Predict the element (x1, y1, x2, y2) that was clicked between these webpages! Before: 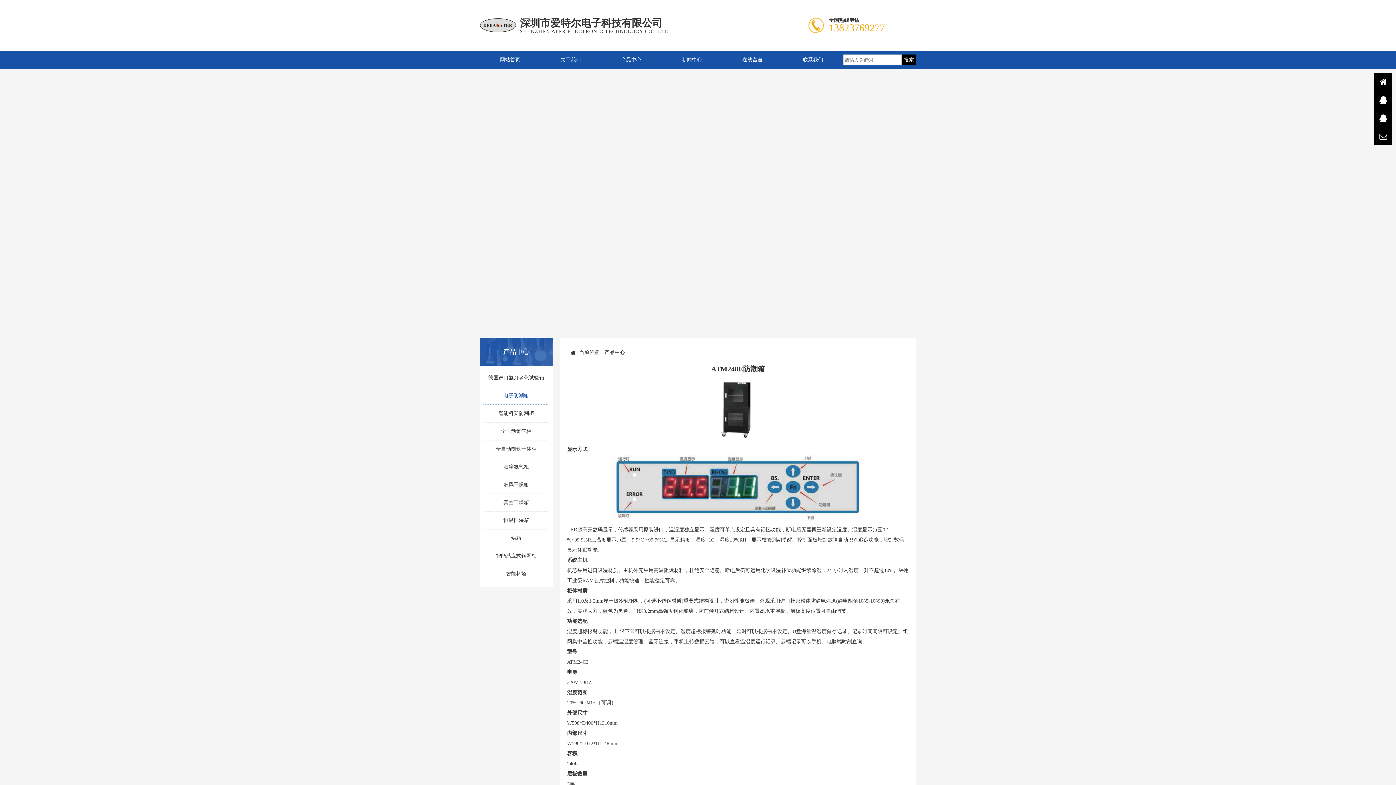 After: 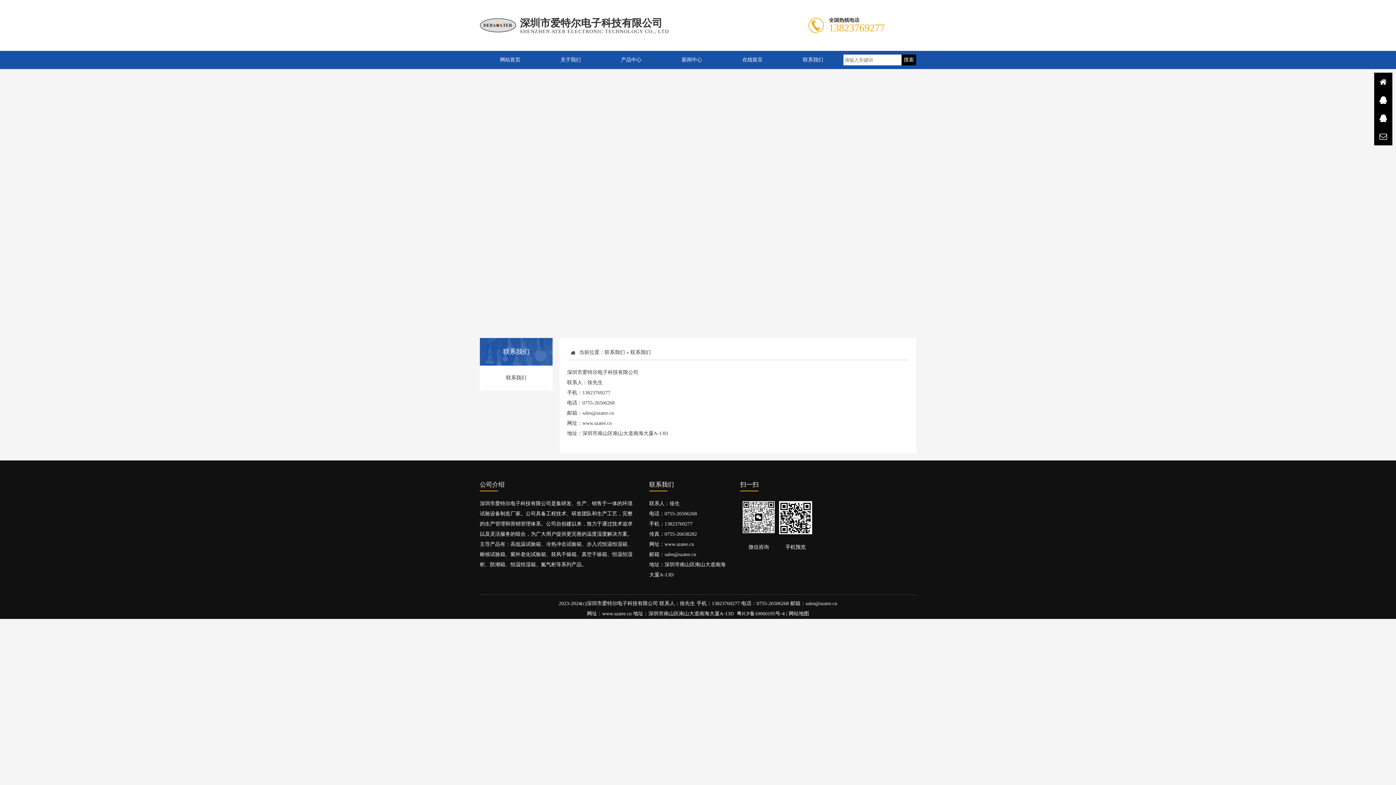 Action: bbox: (783, 50, 843, 69) label: 联系我们